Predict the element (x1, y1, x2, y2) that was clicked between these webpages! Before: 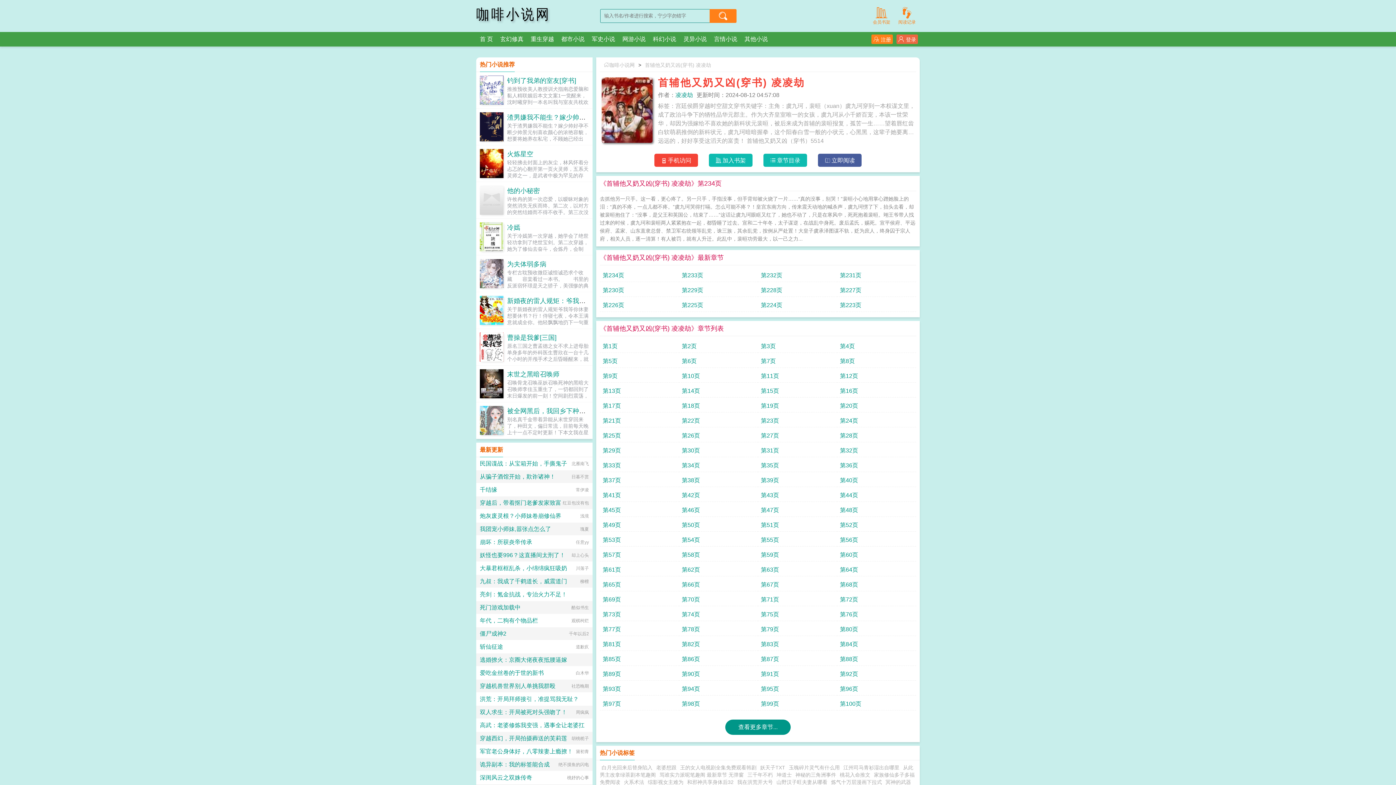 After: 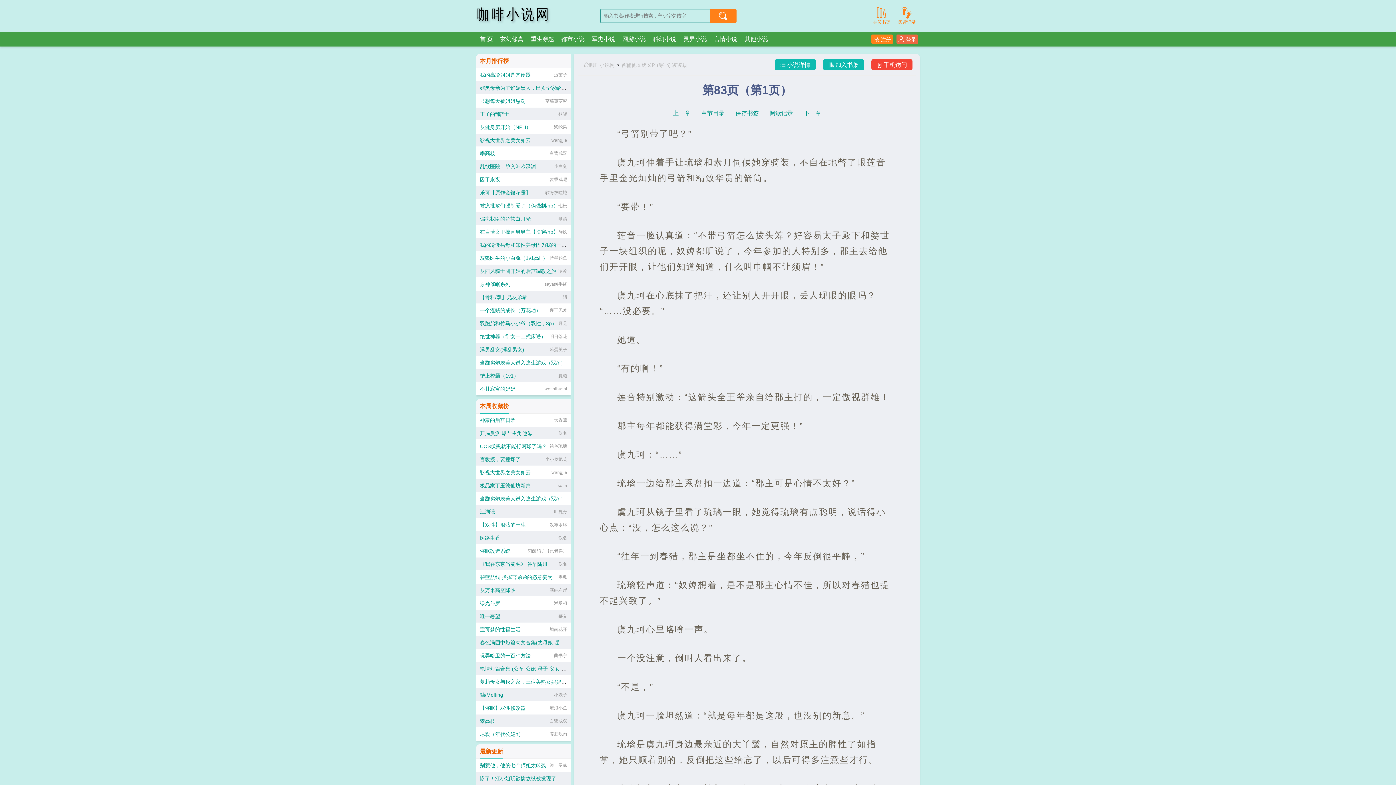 Action: bbox: (761, 638, 834, 651) label: 第83页